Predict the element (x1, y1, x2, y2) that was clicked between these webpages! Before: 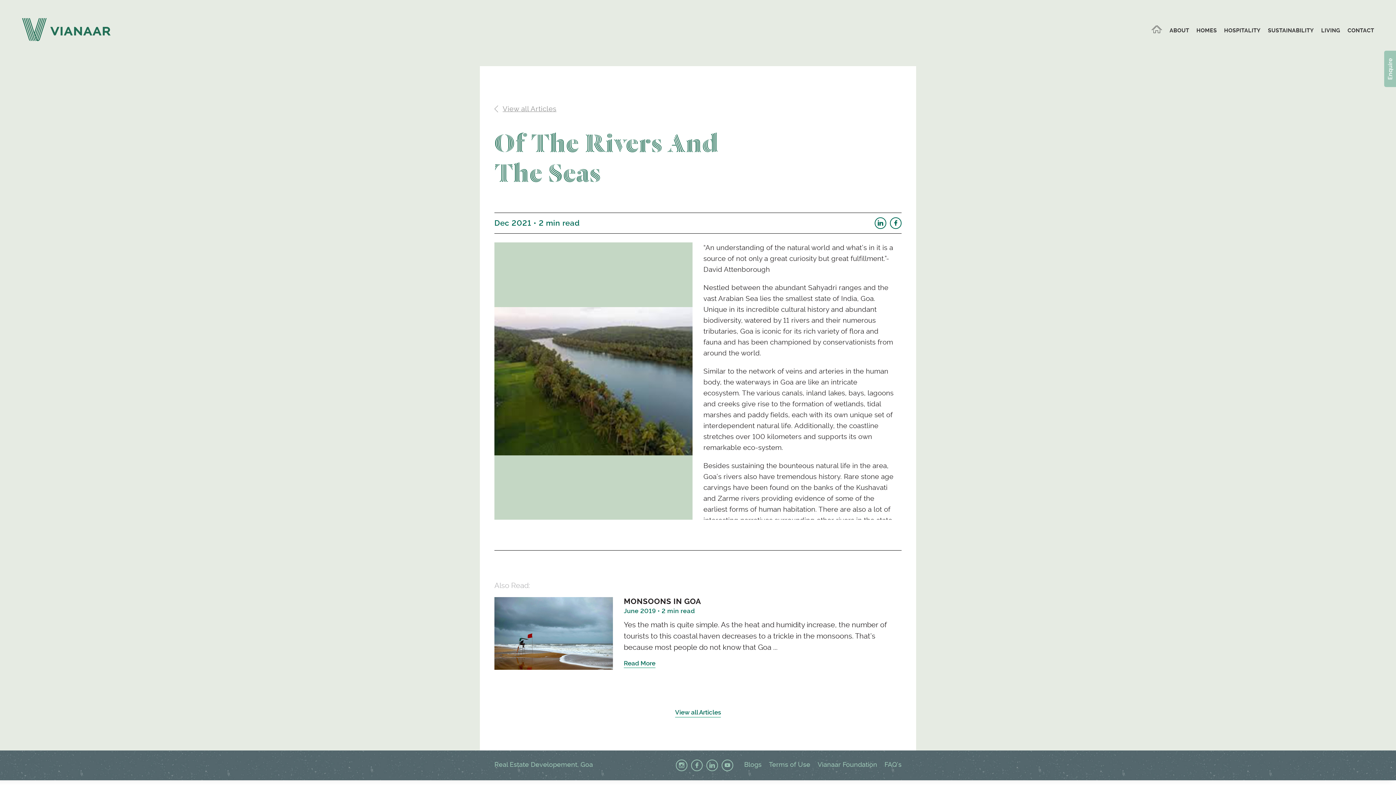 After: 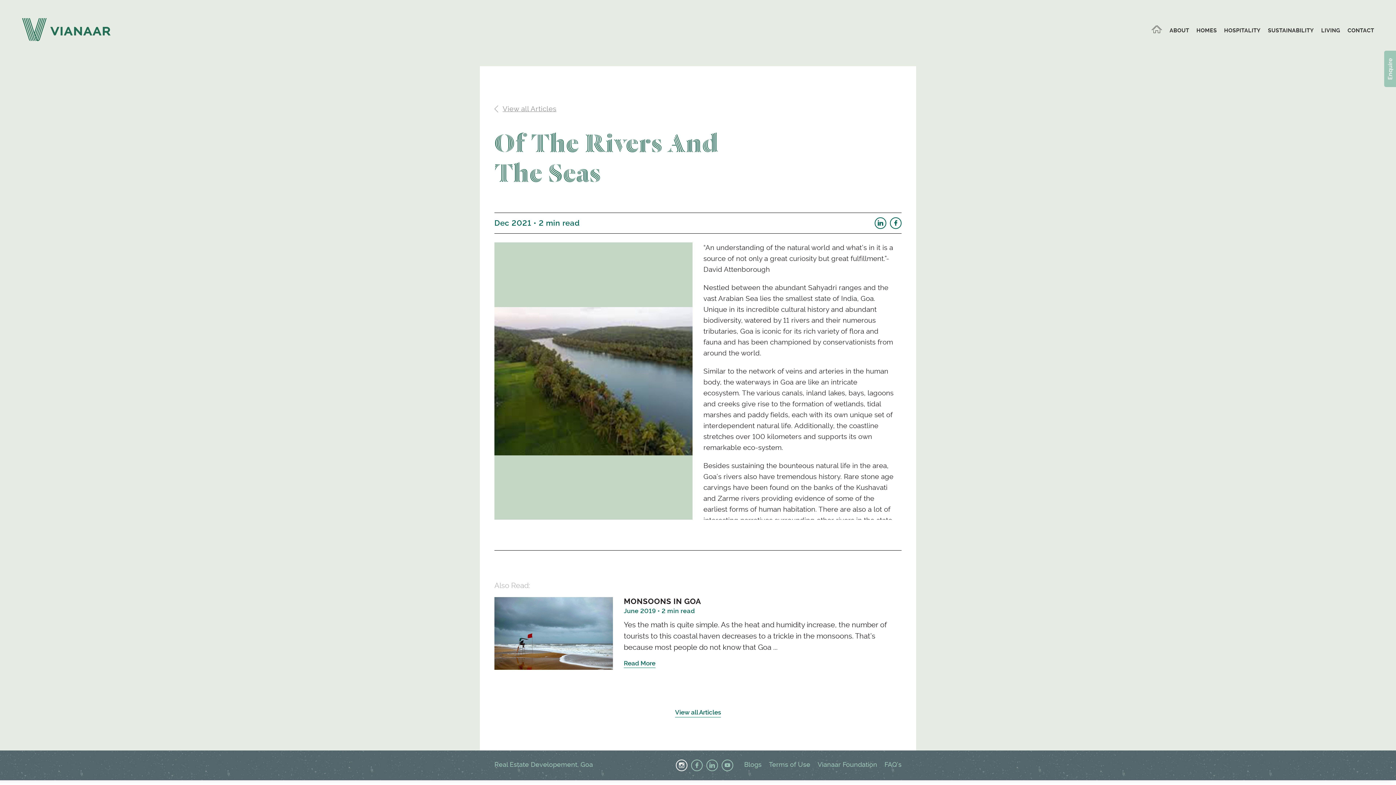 Action: bbox: (676, 760, 687, 771)